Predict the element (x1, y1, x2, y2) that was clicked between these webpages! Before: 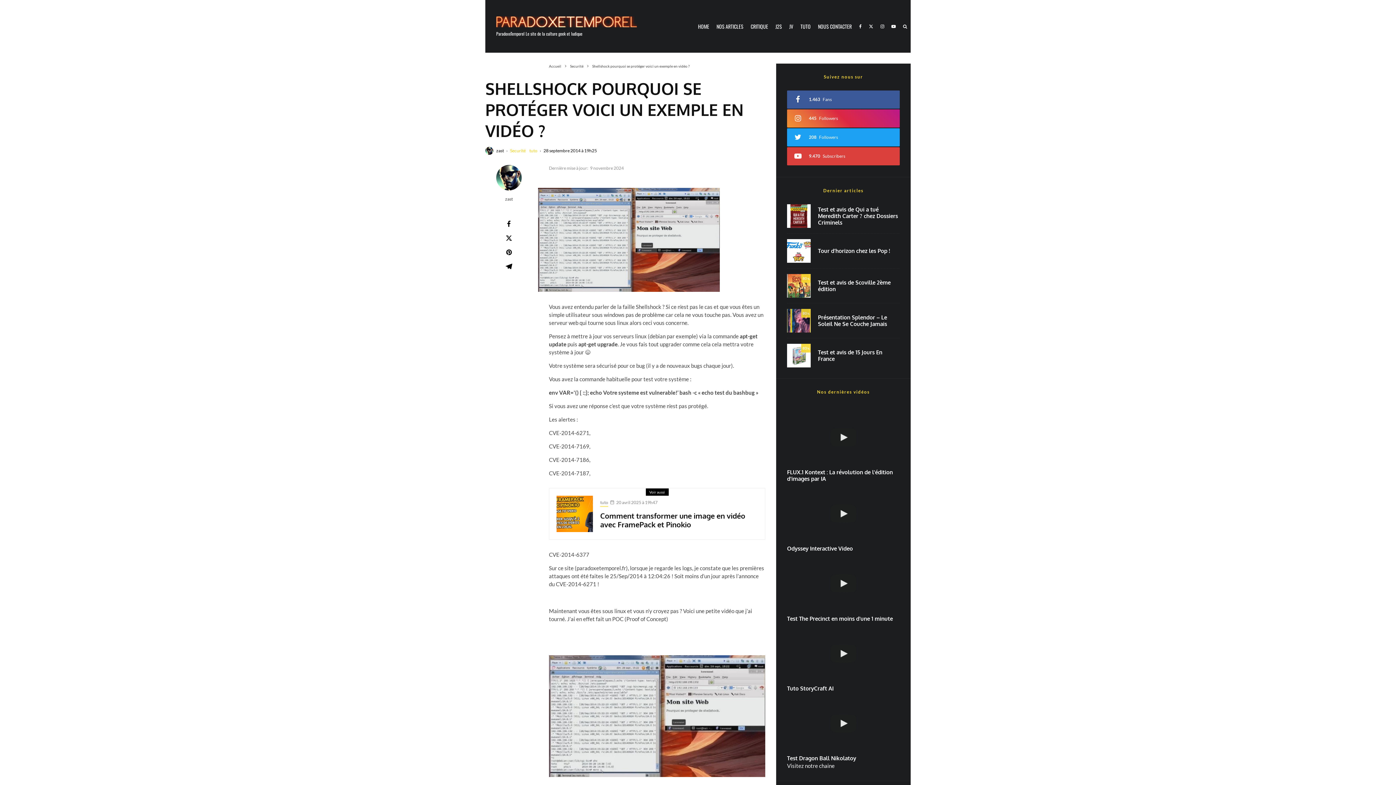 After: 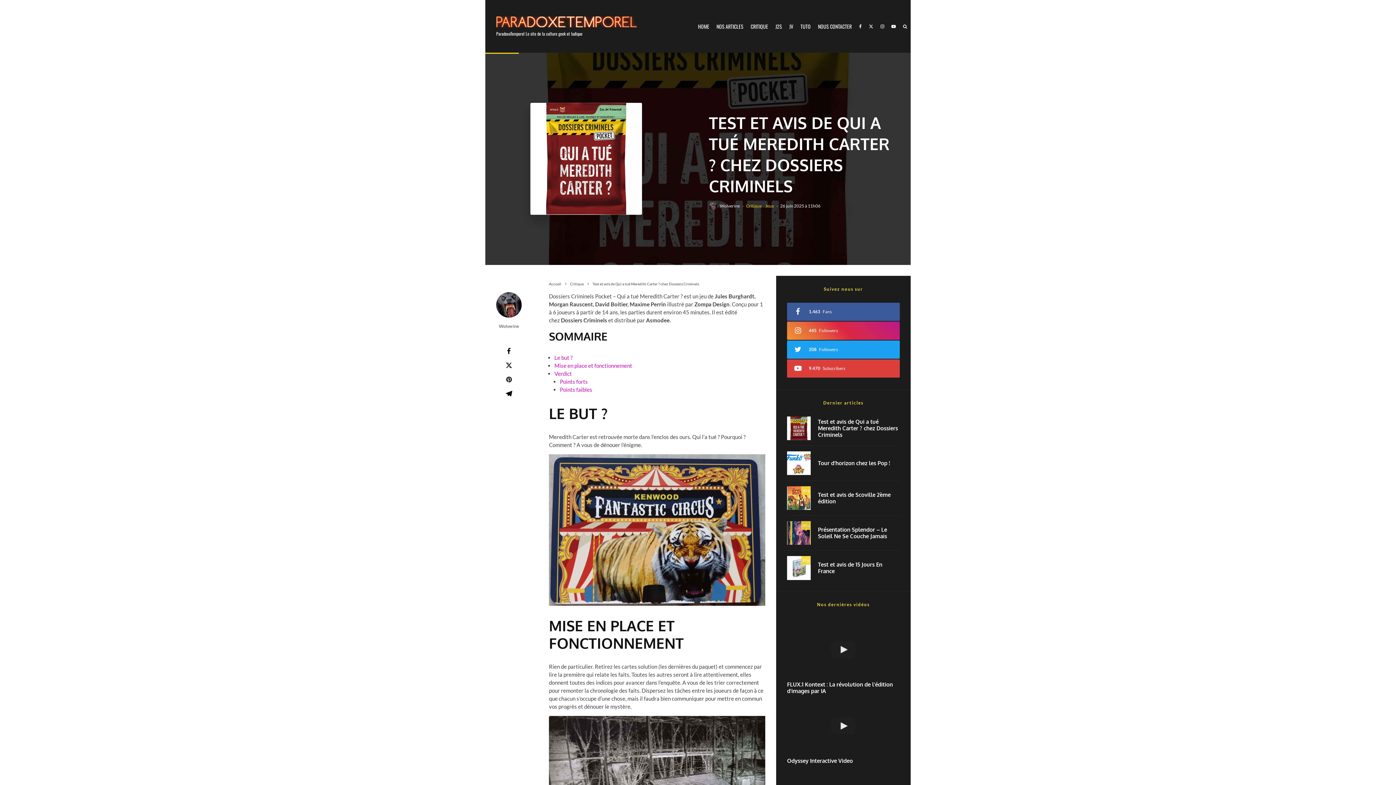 Action: bbox: (818, 206, 900, 226) label: Test et avis de Qui a tué Meredith Carter ? chez Dossiers Criminels